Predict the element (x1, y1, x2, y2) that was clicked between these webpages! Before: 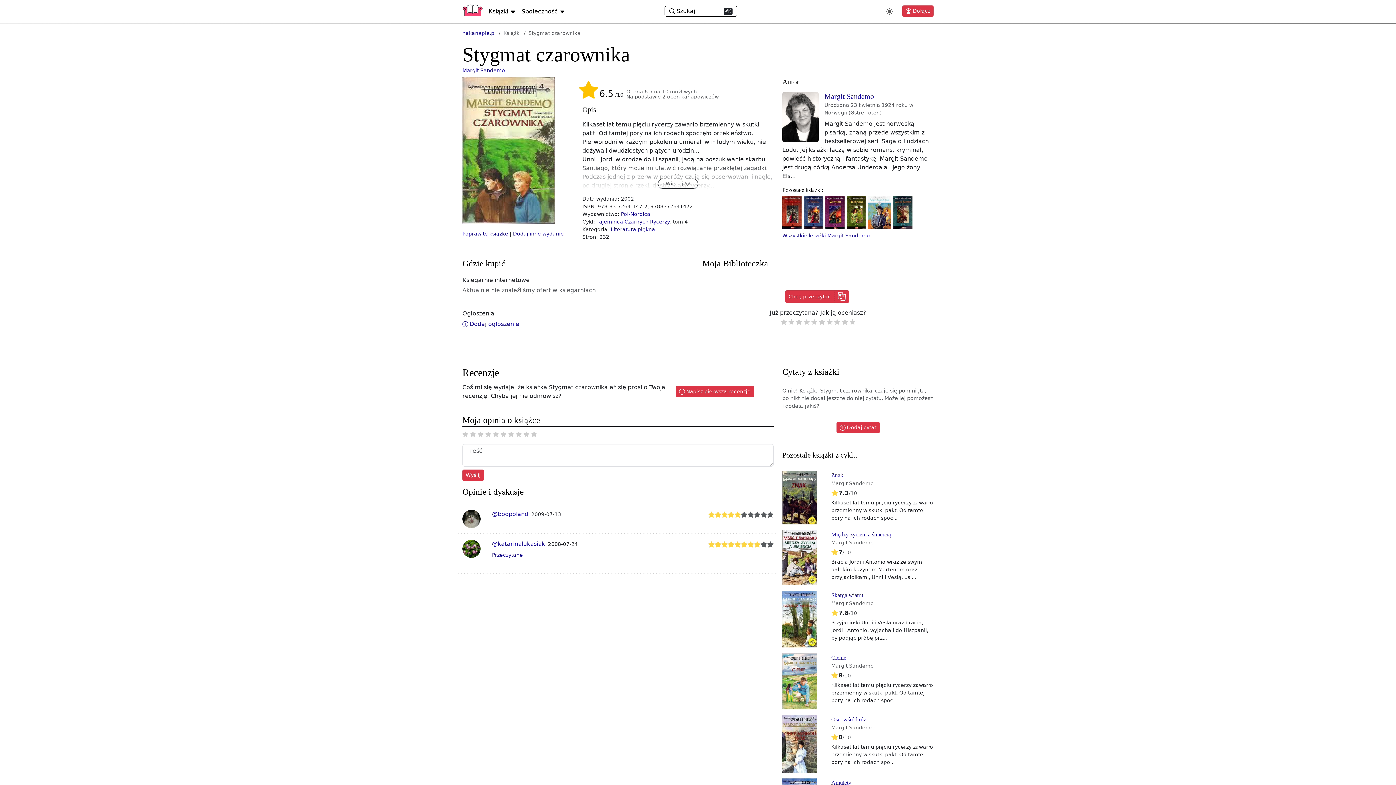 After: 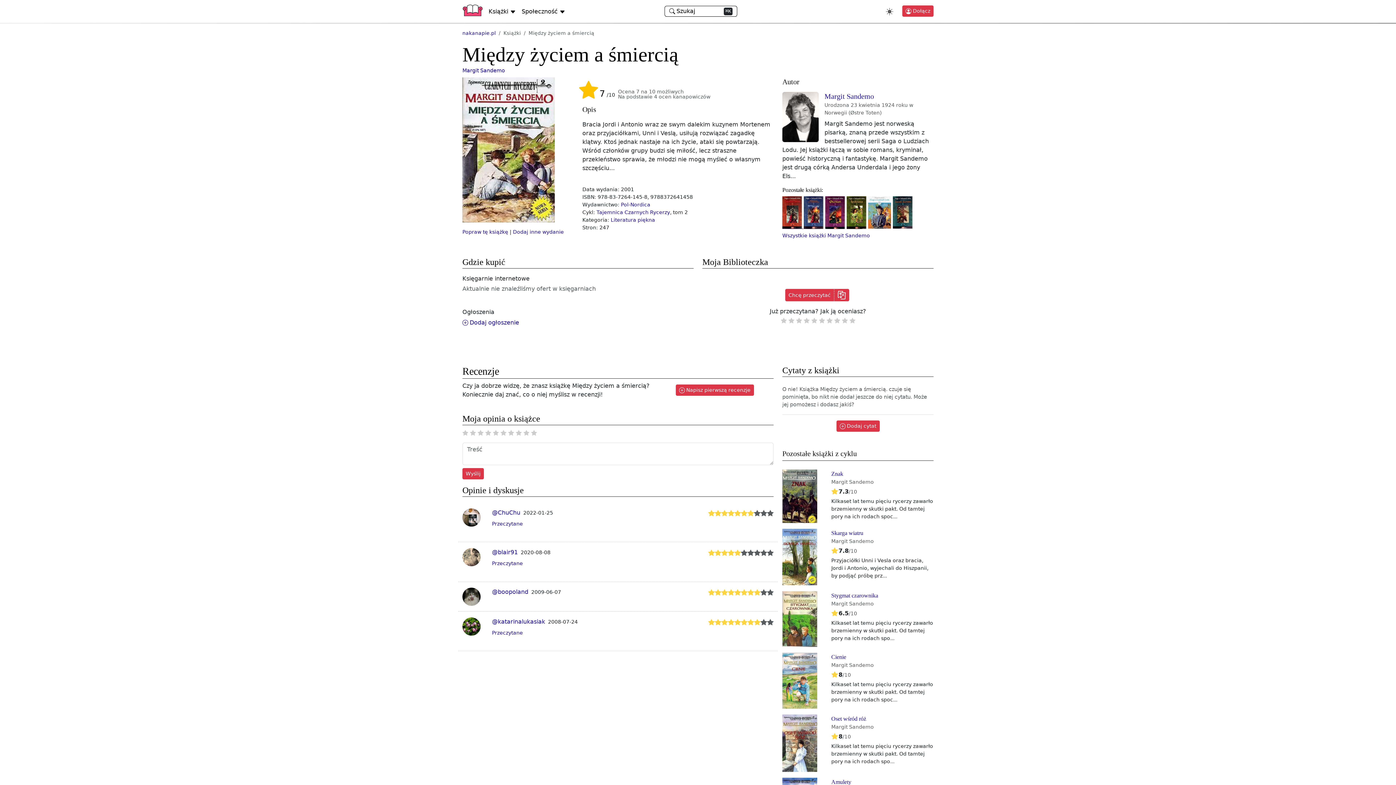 Action: bbox: (782, 554, 817, 561)